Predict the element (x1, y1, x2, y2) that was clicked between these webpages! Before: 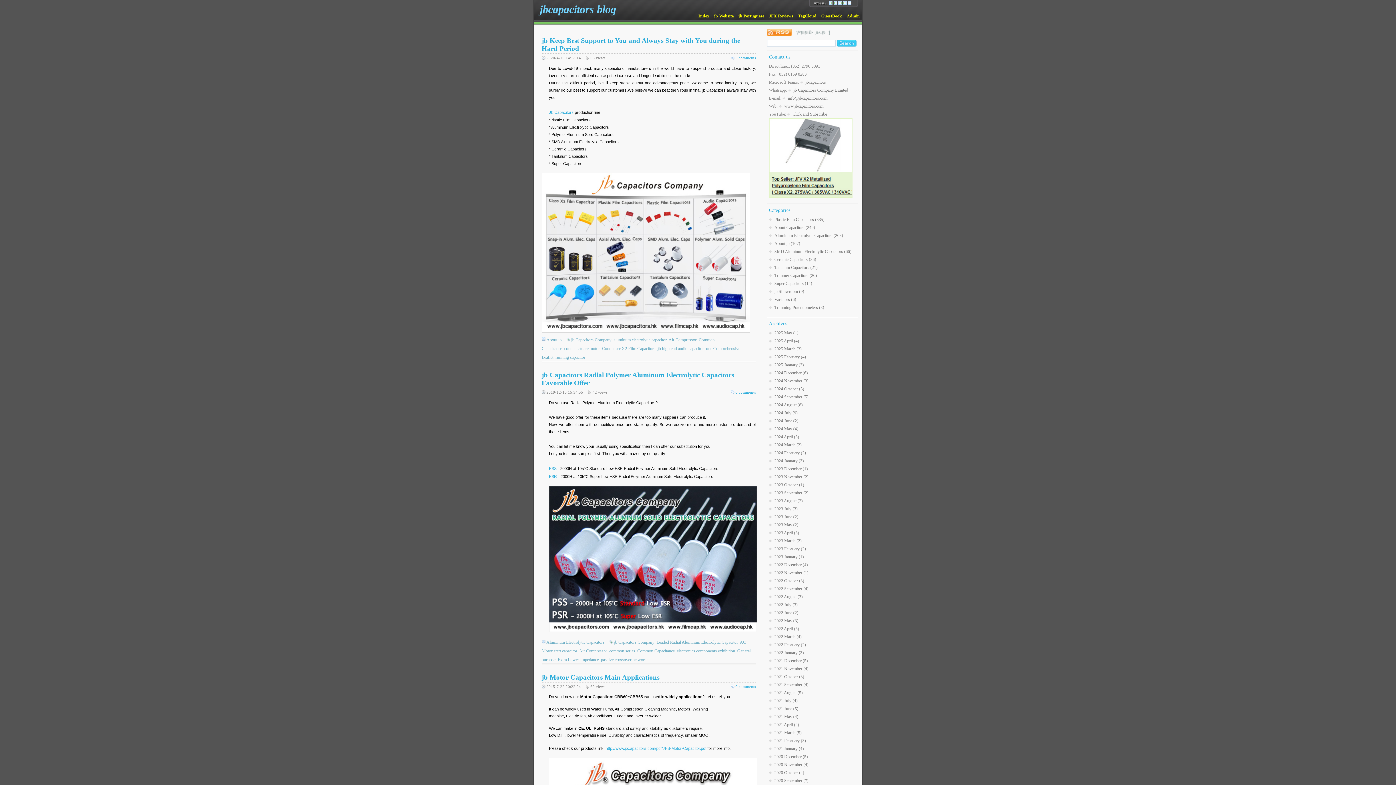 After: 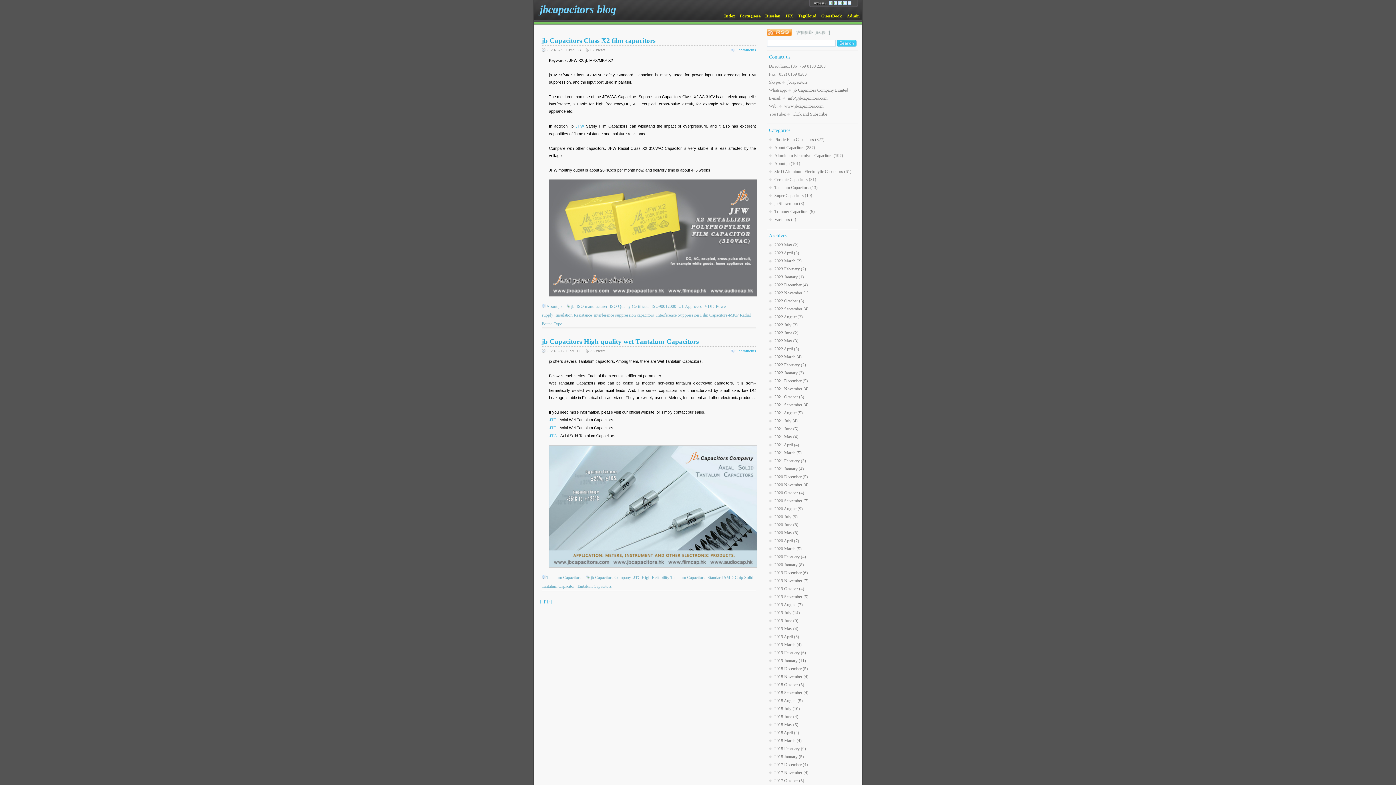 Action: bbox: (769, 522, 798, 527) label: 2023 May (2)